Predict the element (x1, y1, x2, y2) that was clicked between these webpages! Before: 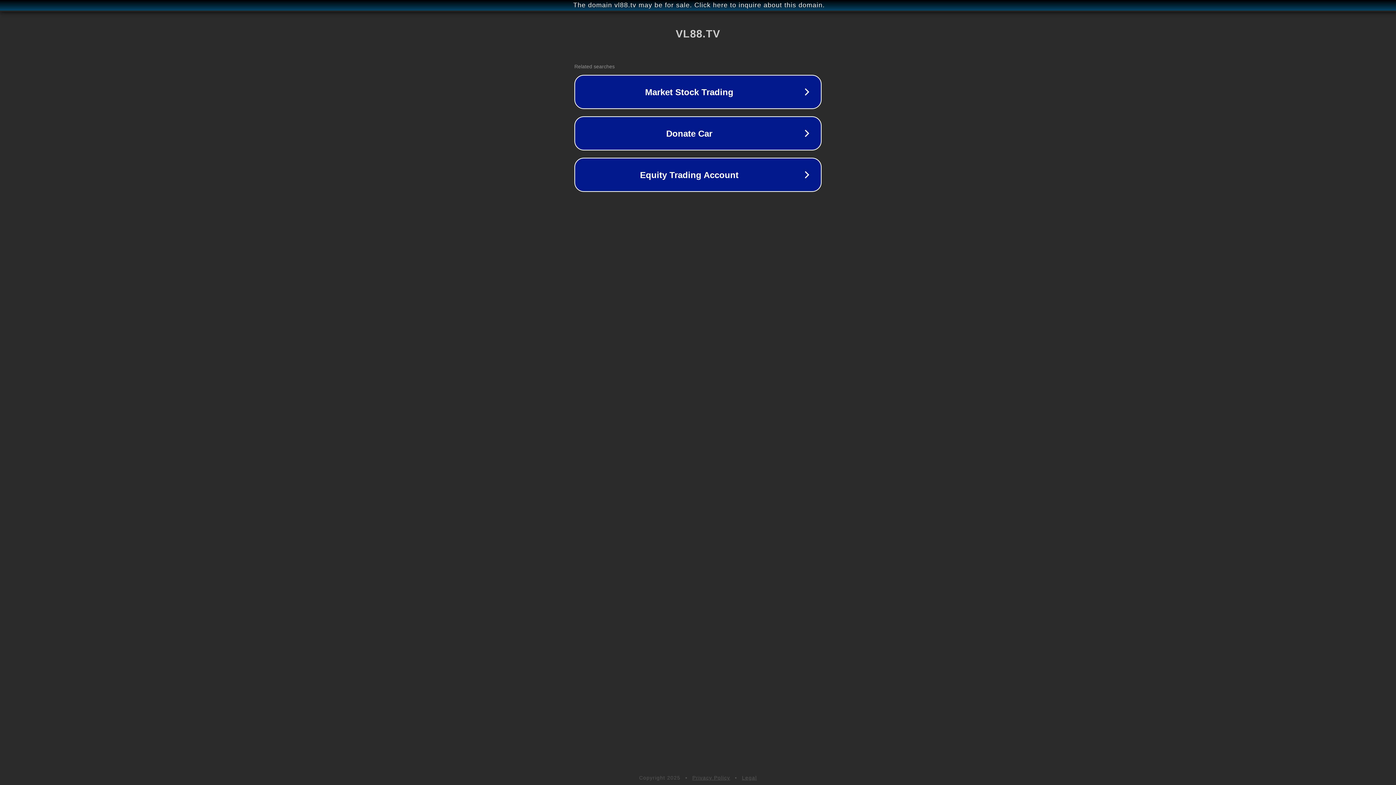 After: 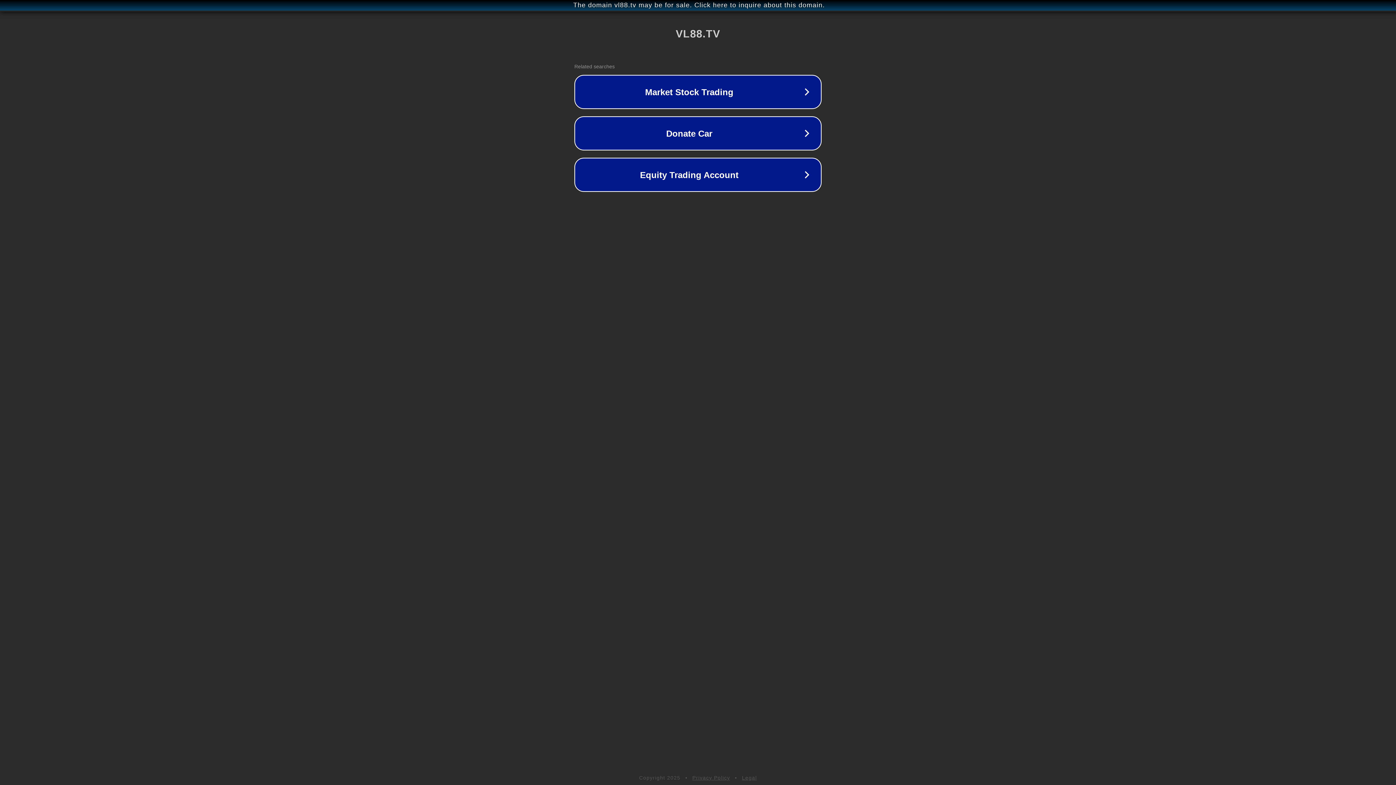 Action: label: Legal bbox: (742, 775, 757, 781)